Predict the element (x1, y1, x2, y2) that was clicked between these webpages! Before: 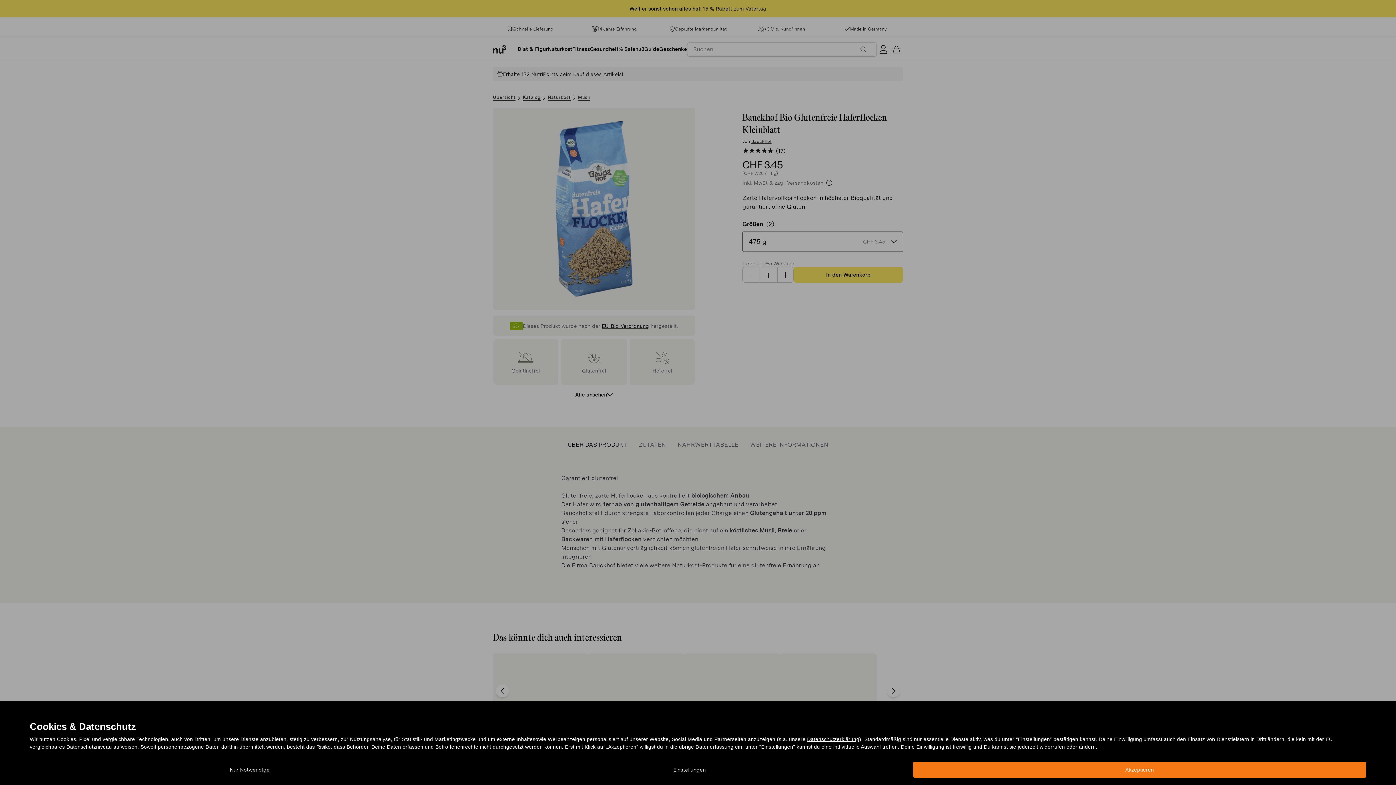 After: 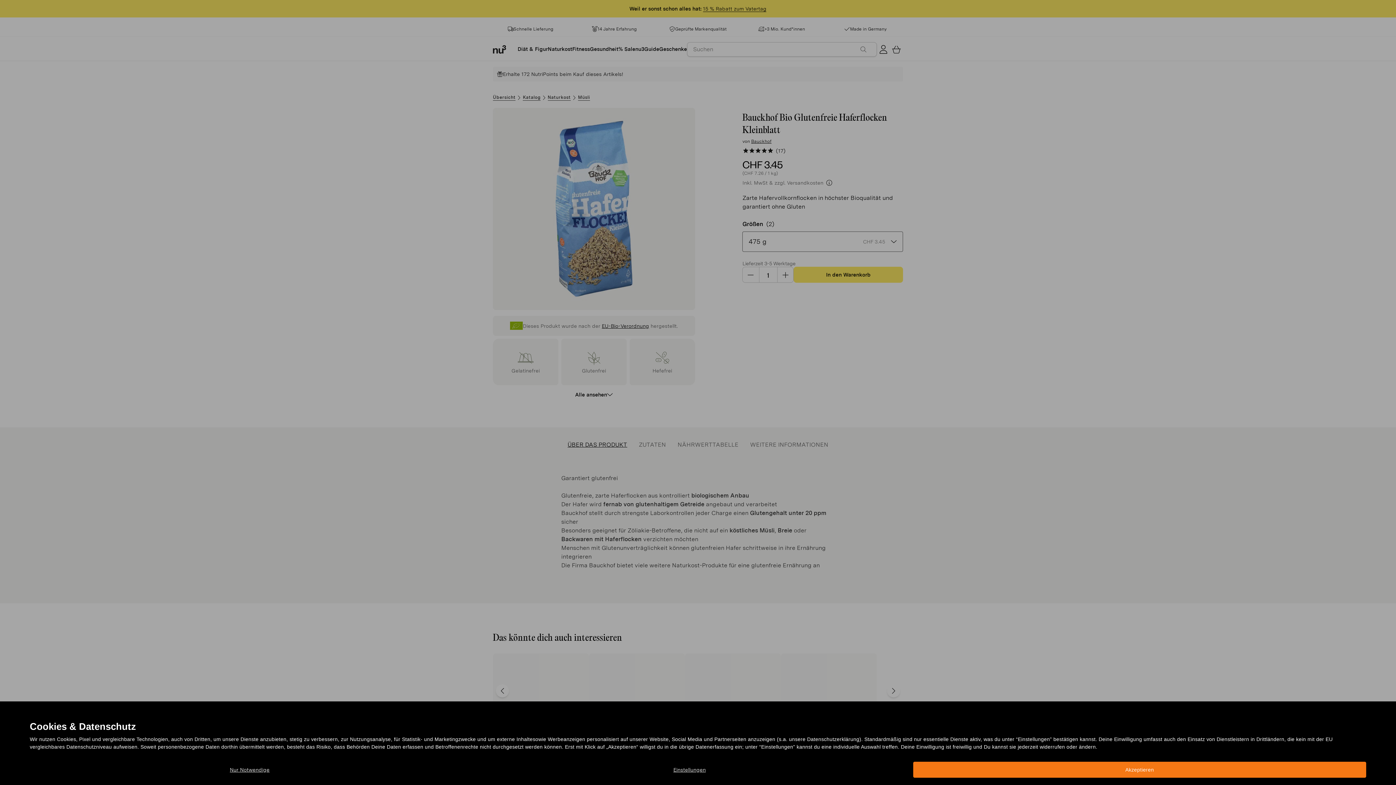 Action: bbox: (807, 736, 859, 742) label: Datenschutzerklärung